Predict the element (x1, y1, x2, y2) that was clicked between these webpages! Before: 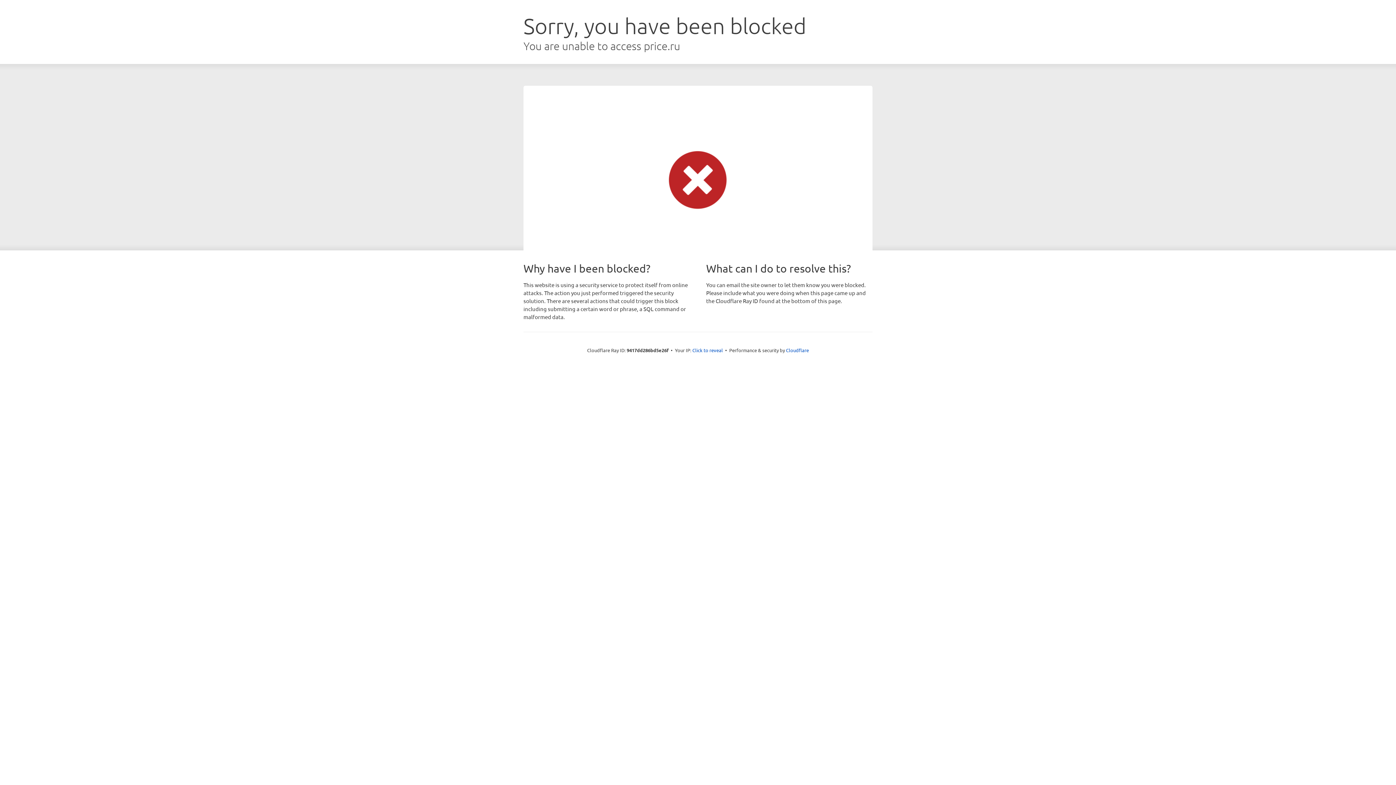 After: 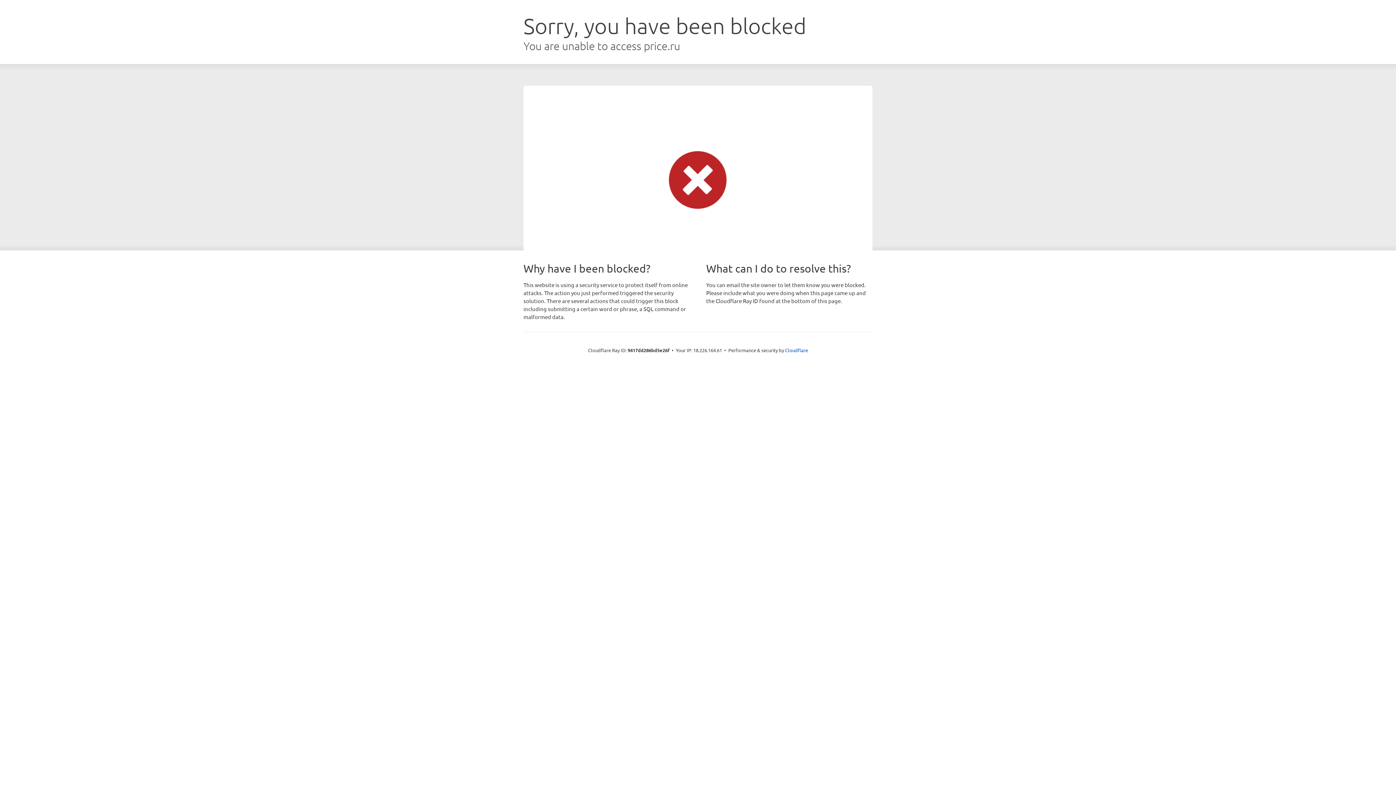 Action: bbox: (692, 346, 723, 353) label: Click to reveal